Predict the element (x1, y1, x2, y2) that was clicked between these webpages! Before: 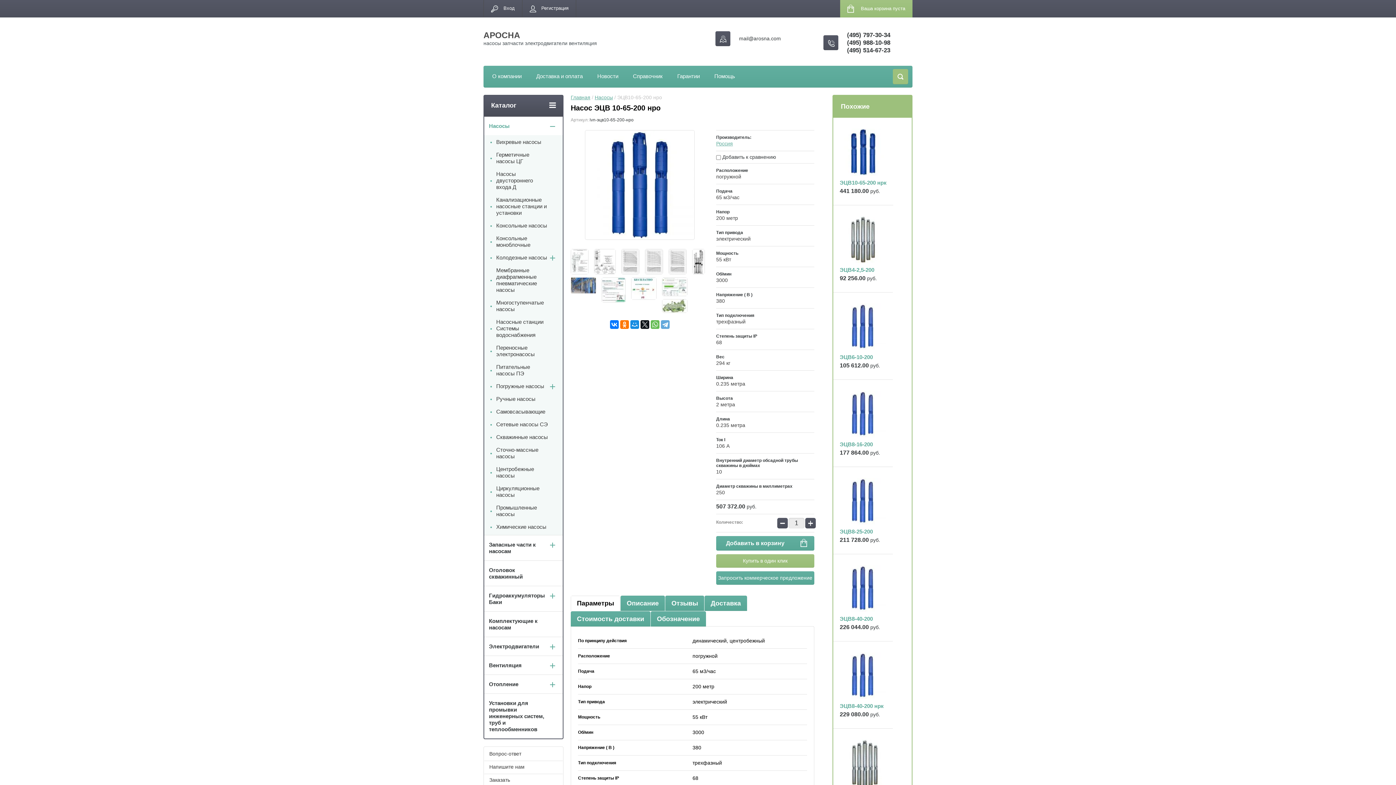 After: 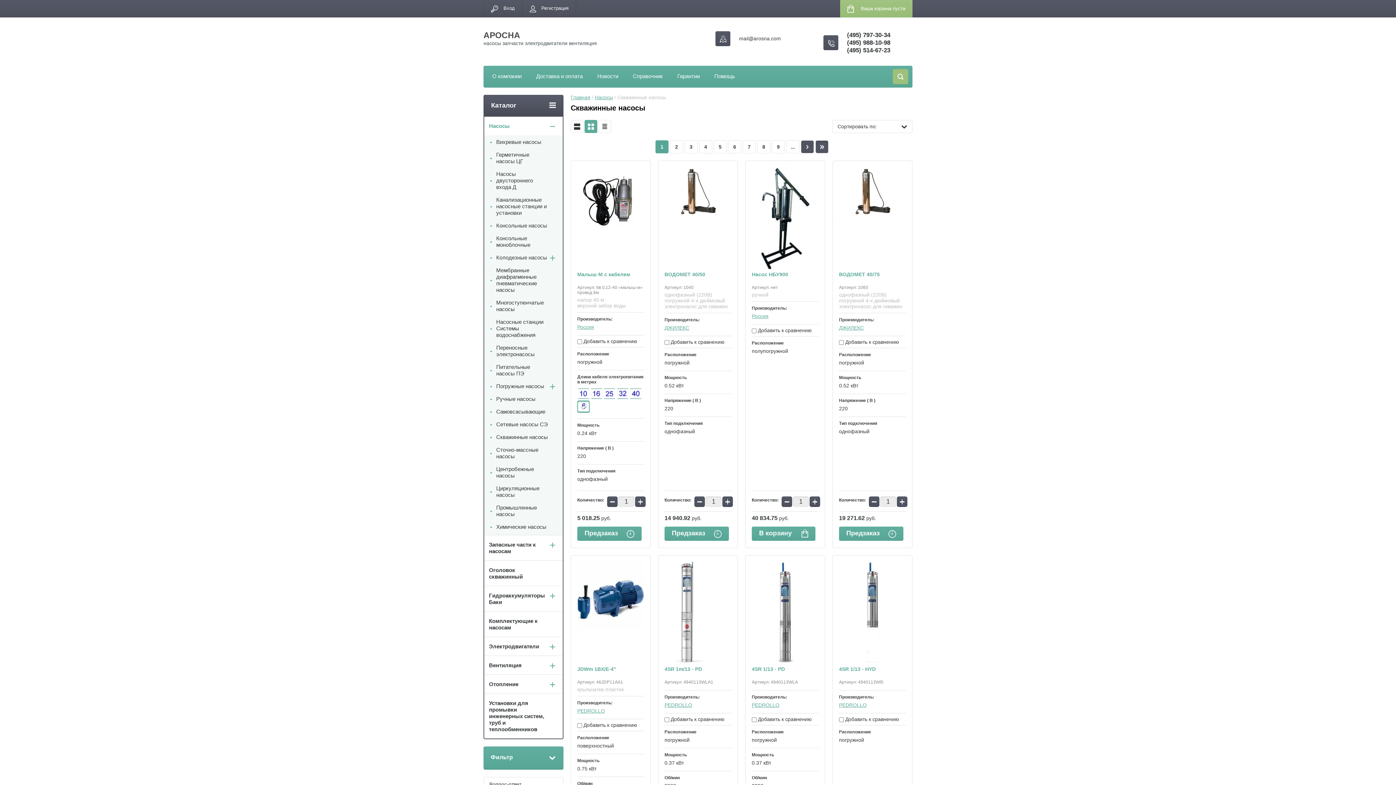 Action: label: Скважинные насосы bbox: (484, 431, 562, 444)